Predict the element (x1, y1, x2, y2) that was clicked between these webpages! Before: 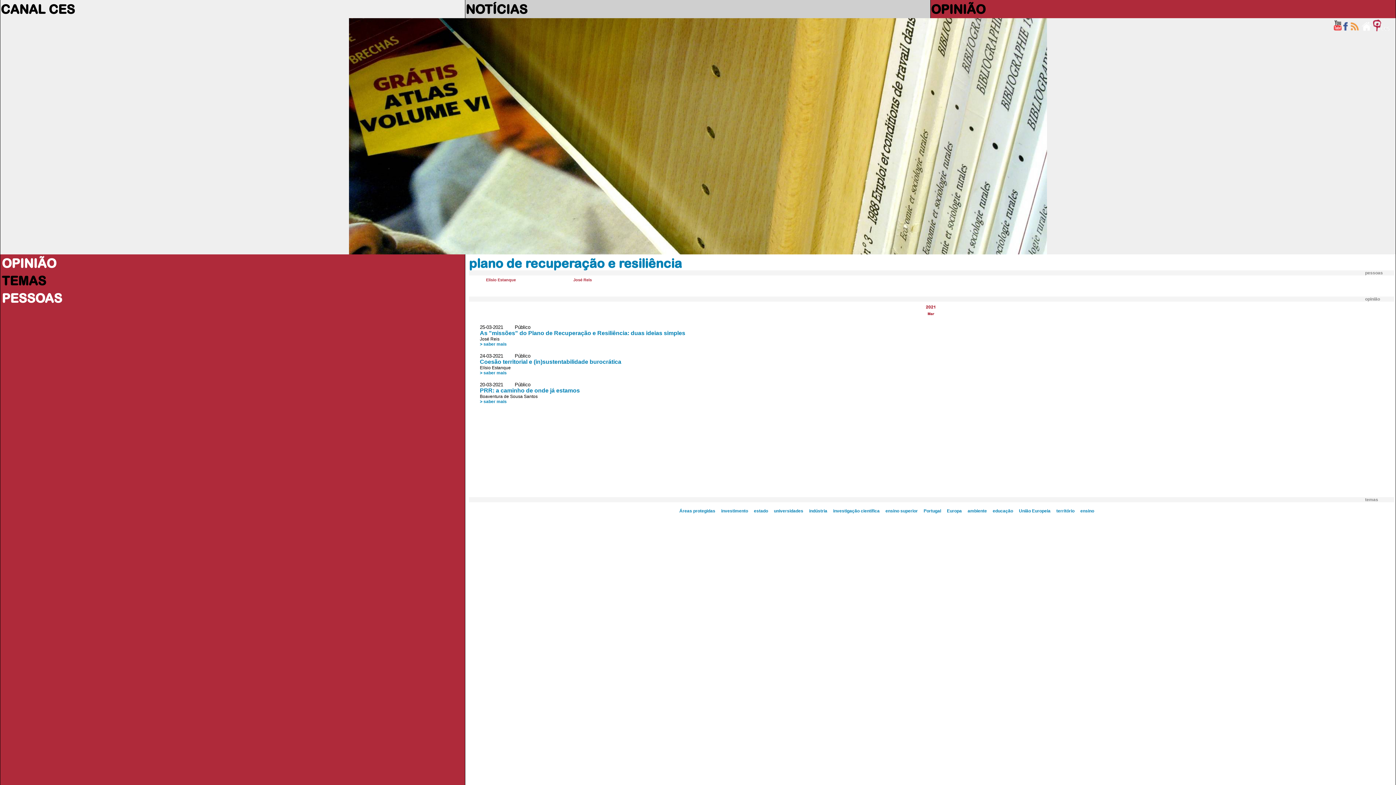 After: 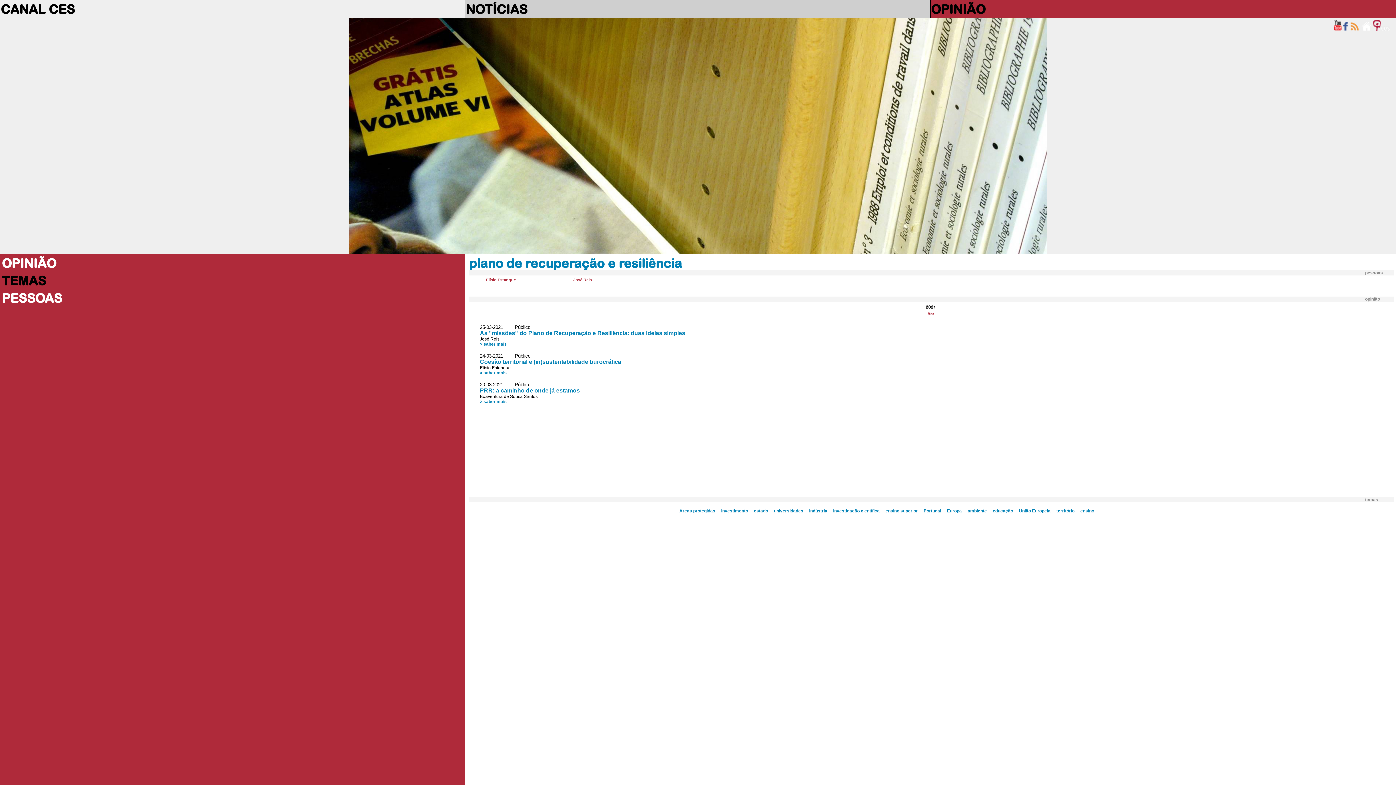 Action: bbox: (926, 304, 936, 309) label: 2021